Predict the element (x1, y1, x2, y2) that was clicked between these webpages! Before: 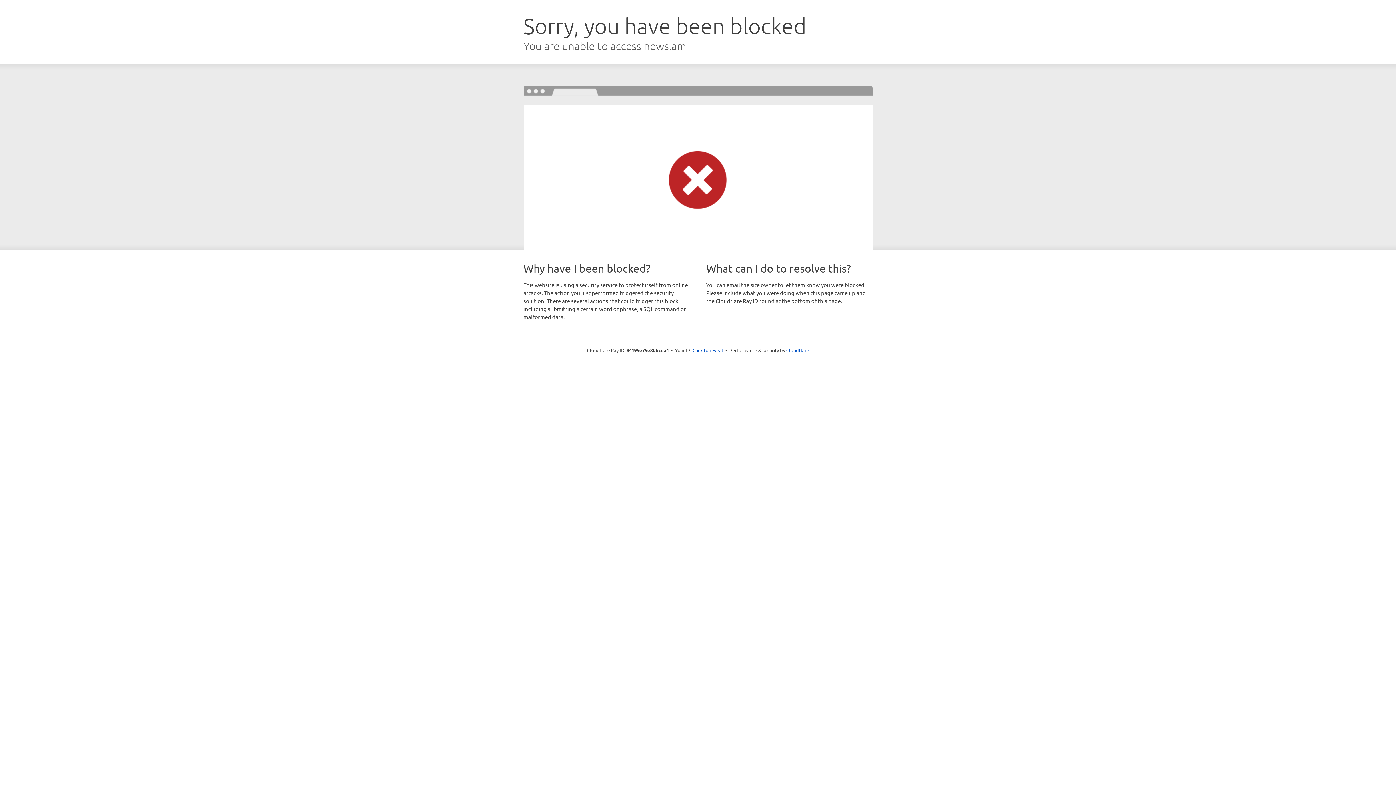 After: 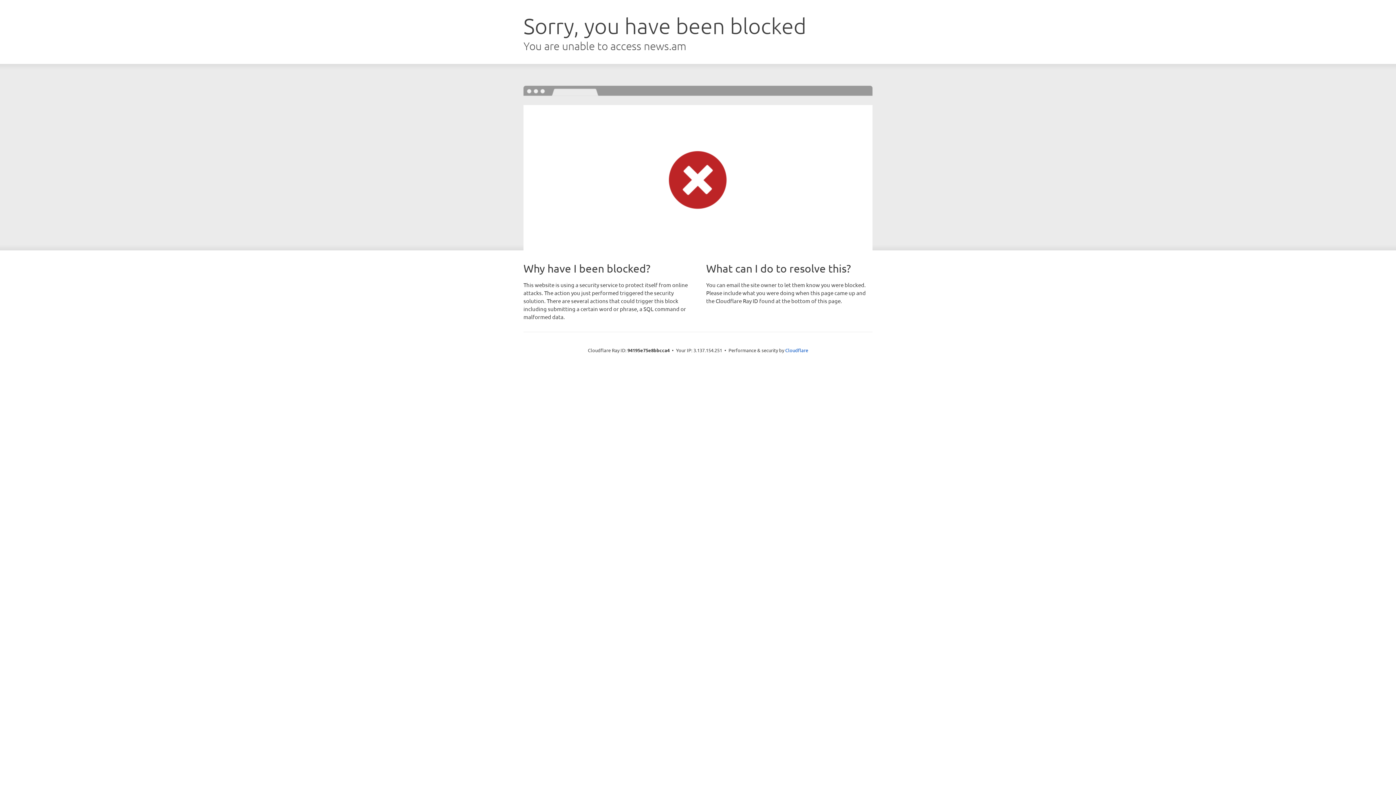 Action: bbox: (692, 346, 723, 353) label: Click to reveal